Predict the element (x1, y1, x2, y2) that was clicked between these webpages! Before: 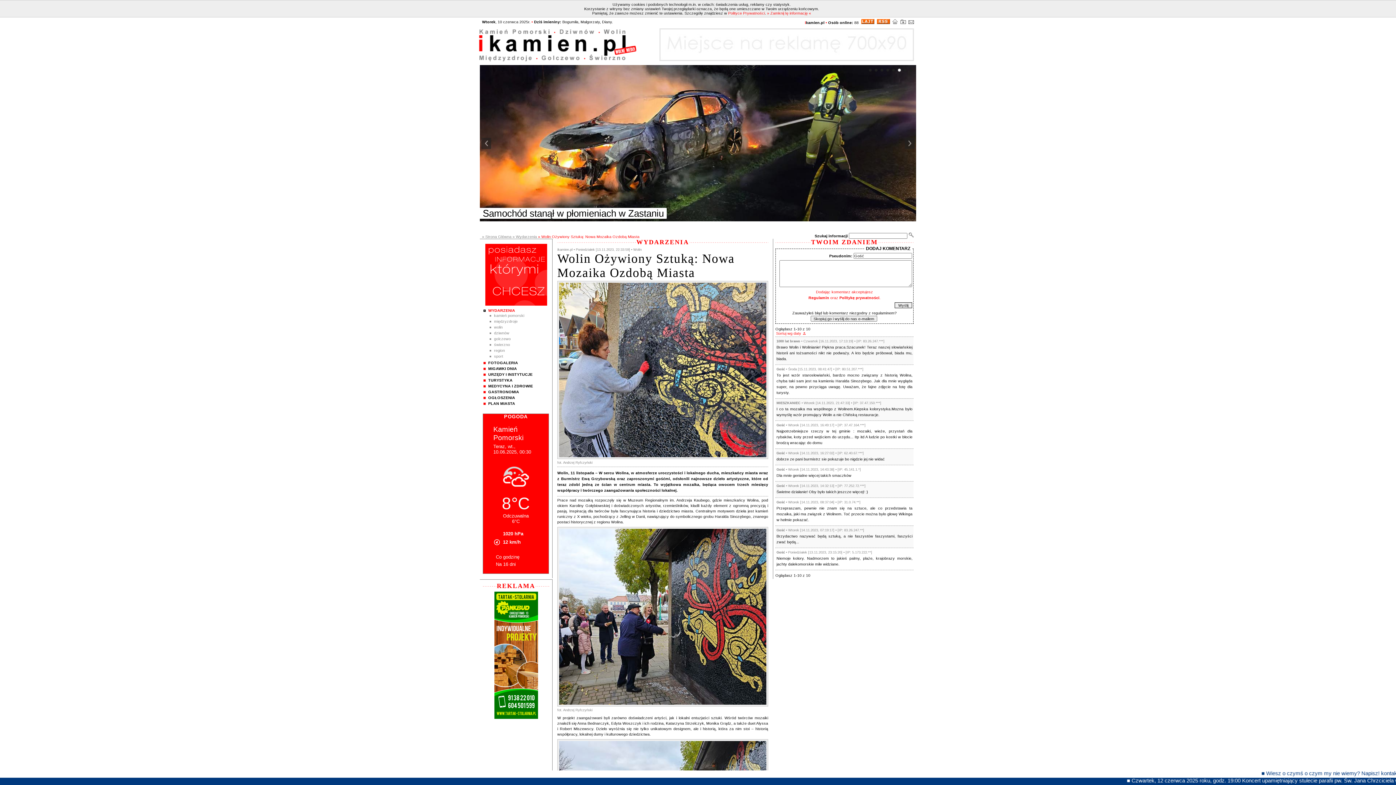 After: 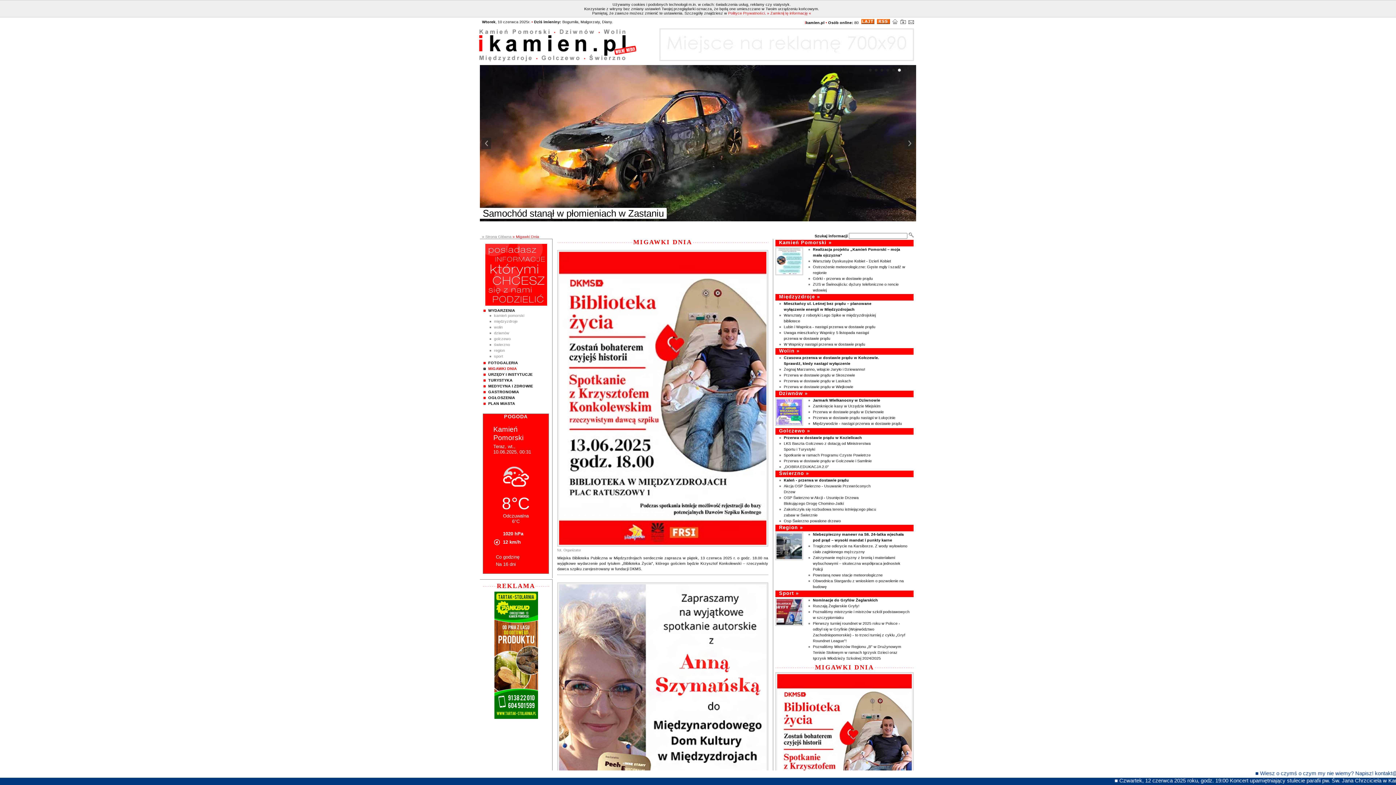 Action: label: MIGAWKI DNIA bbox: (488, 366, 517, 370)